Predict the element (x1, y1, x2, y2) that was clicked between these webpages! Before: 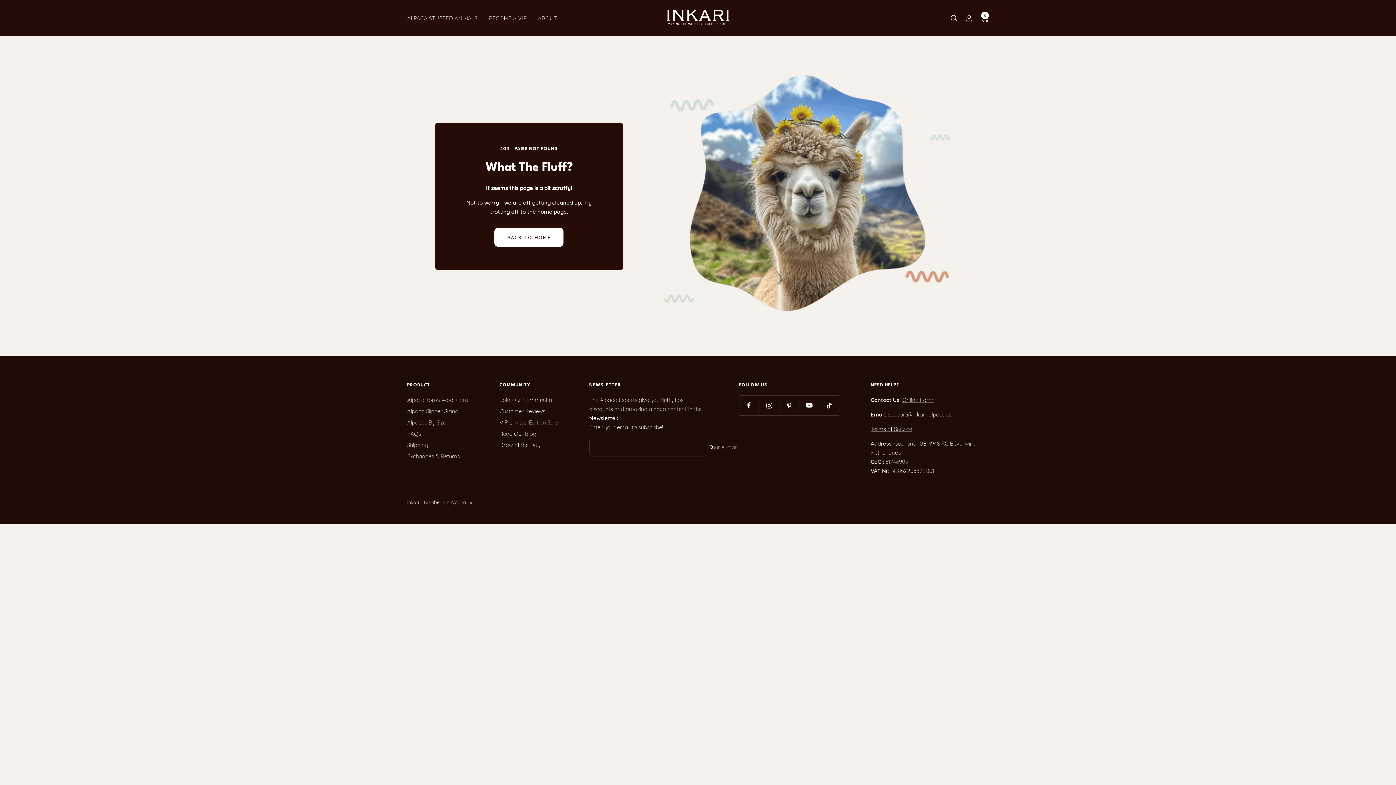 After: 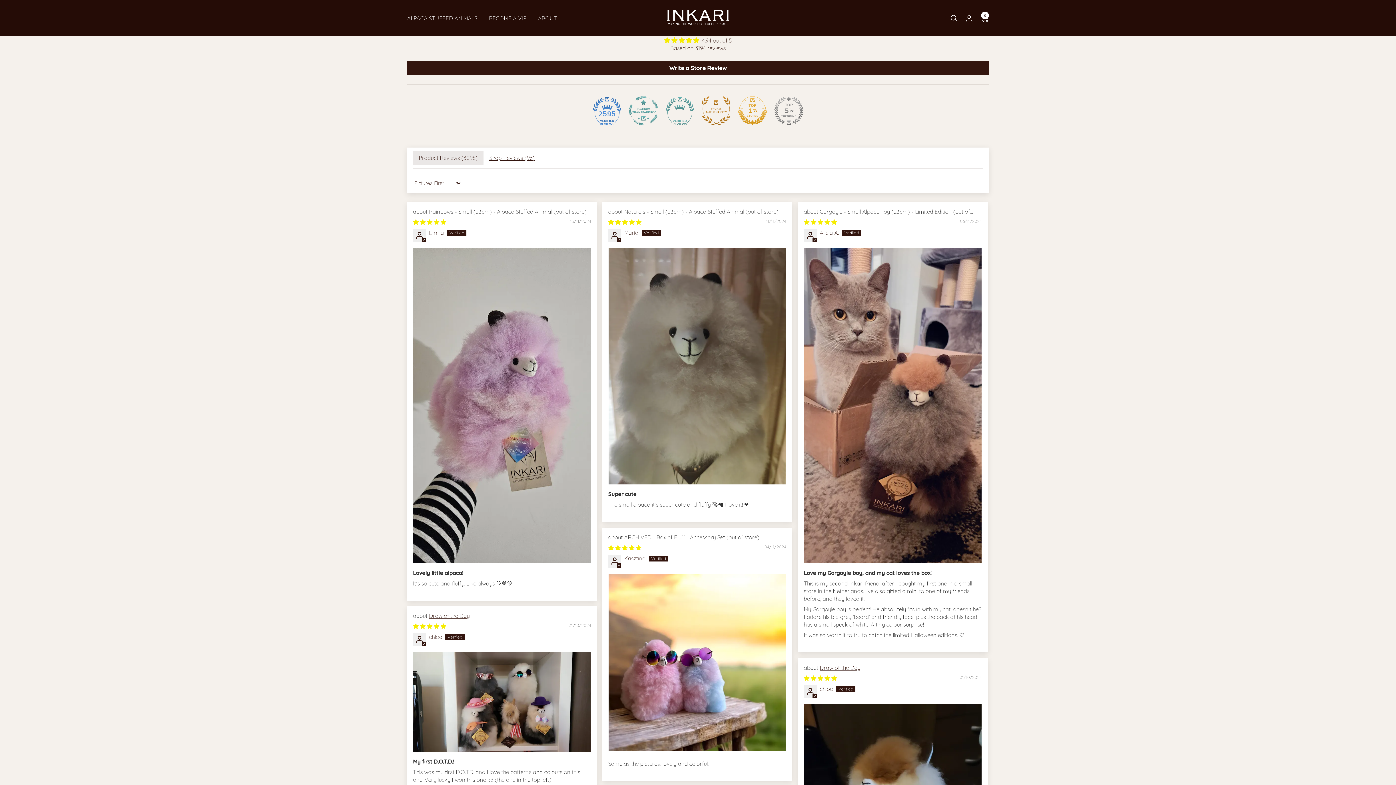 Action: bbox: (499, 406, 545, 416) label: Customer Reviews